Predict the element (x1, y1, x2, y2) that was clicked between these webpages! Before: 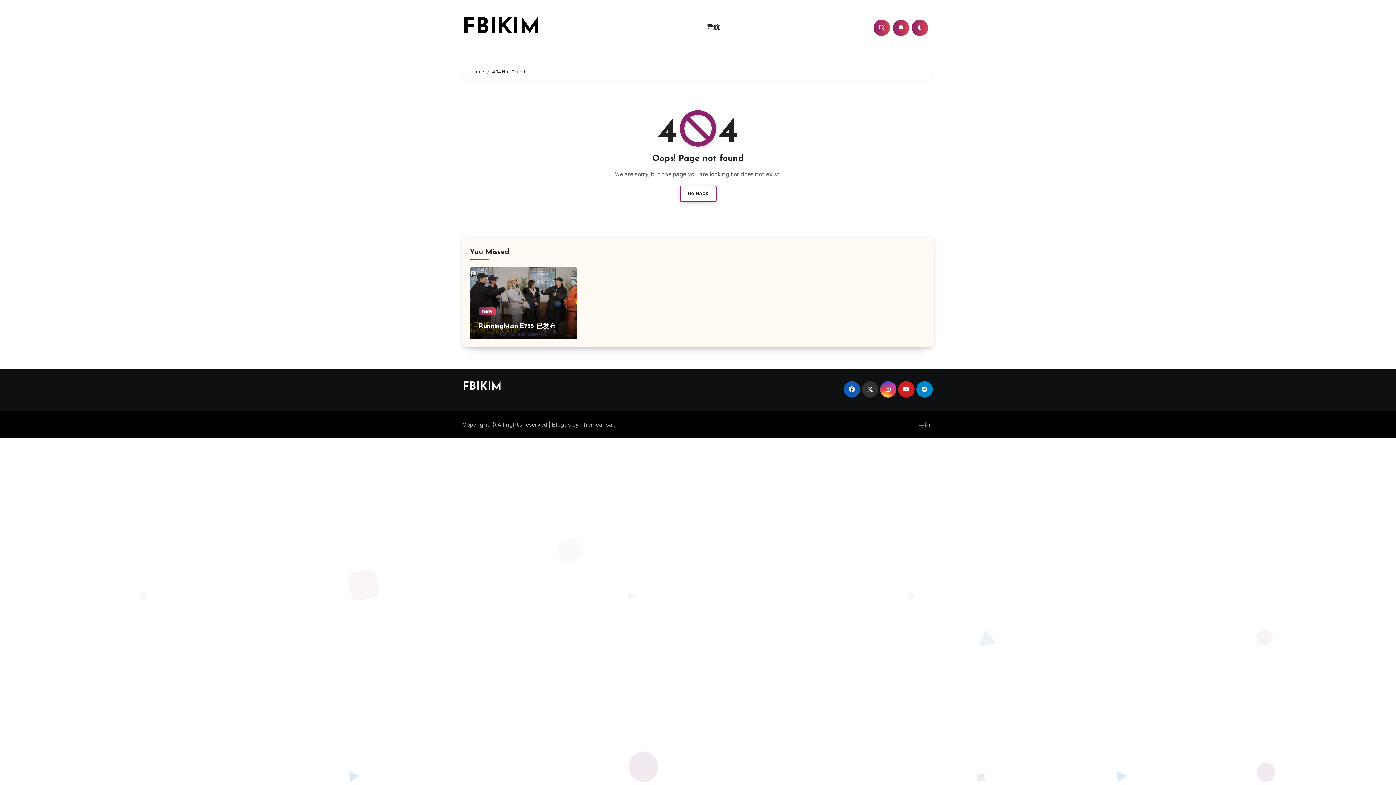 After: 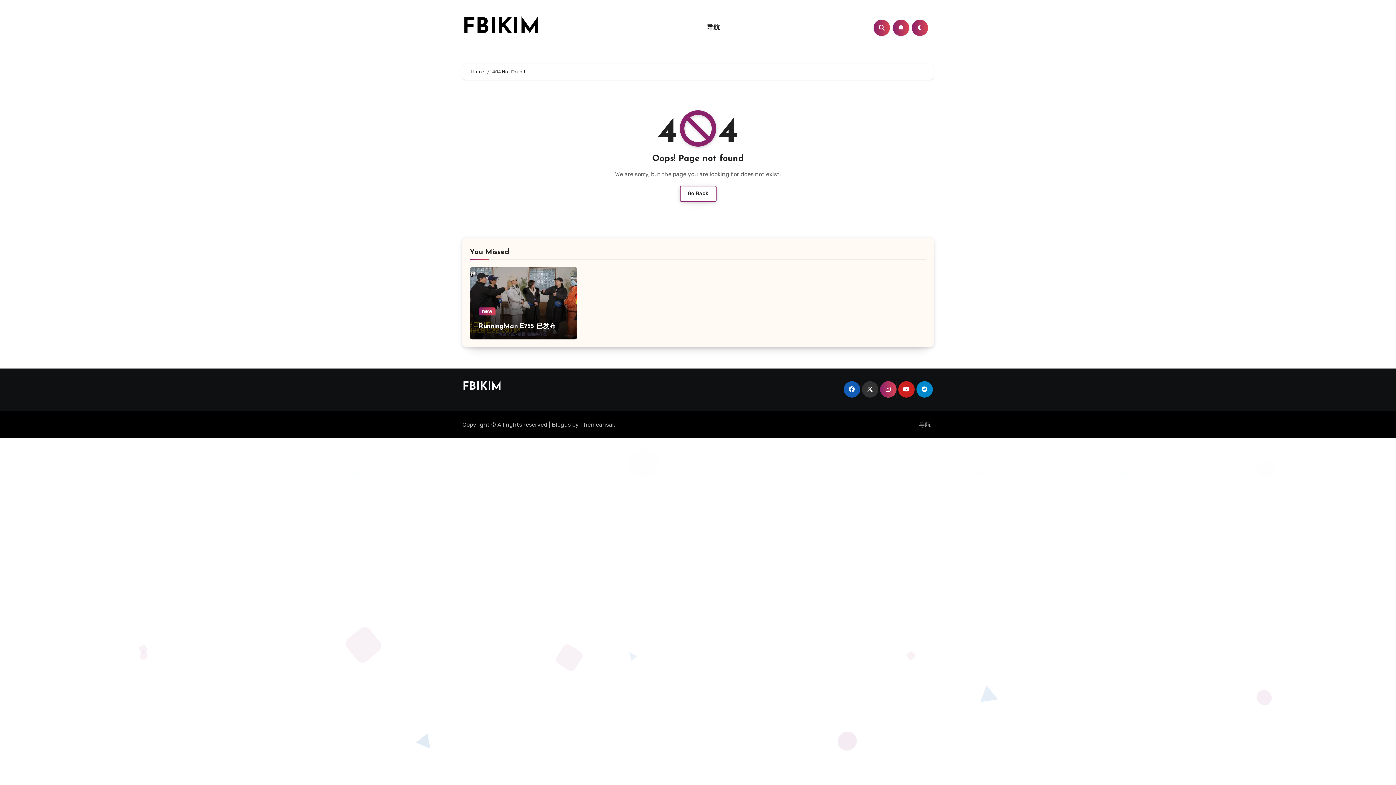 Action: bbox: (880, 381, 896, 397)